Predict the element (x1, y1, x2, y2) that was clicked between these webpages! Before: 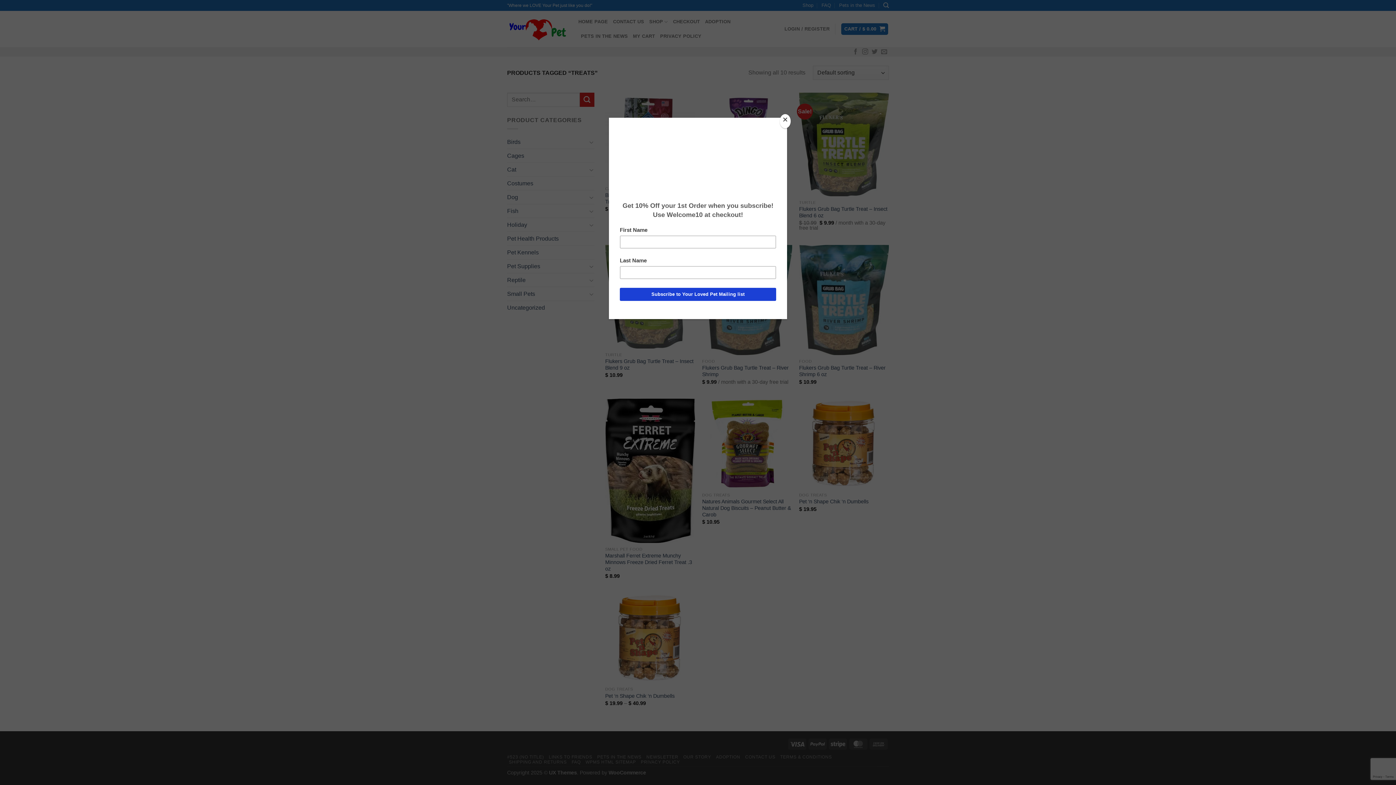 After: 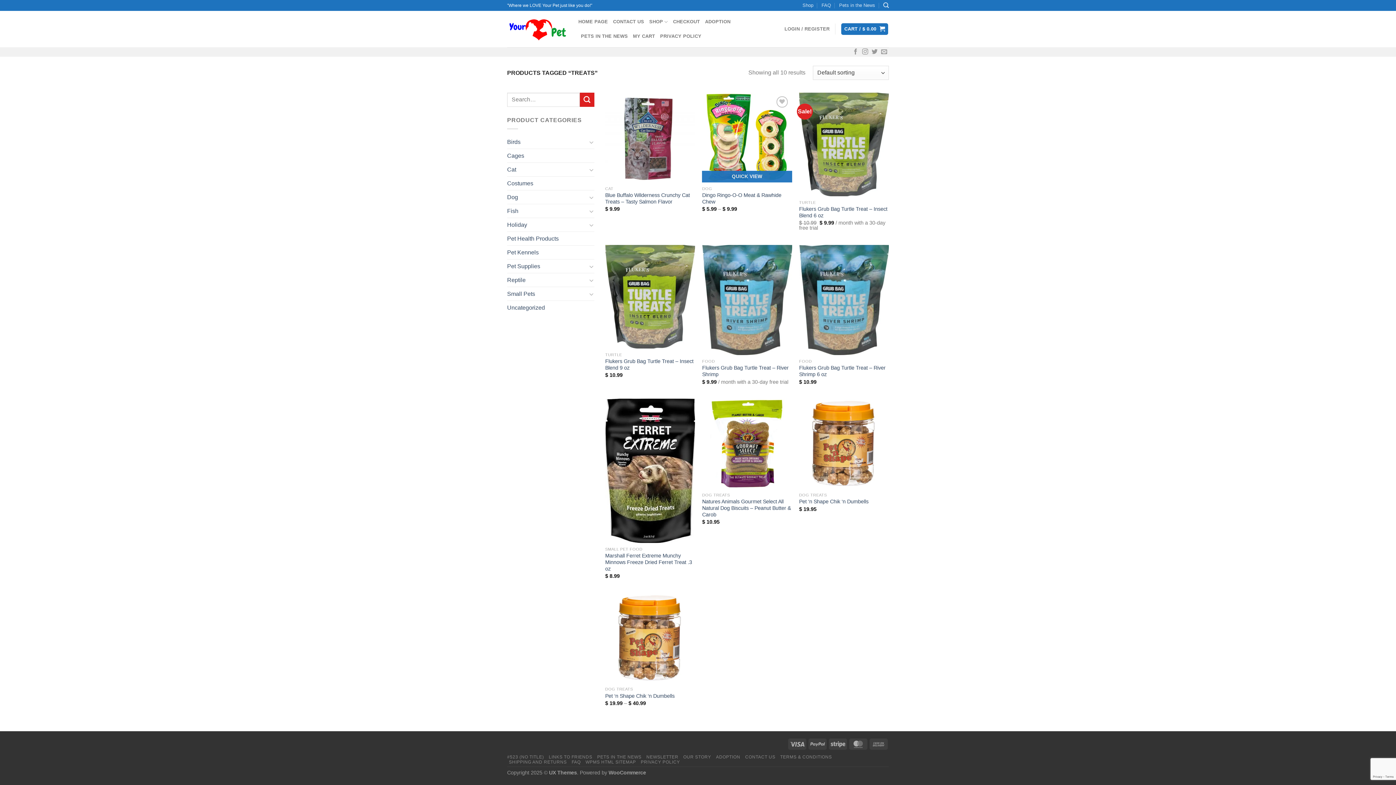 Action: label: Close bbox: (780, 114, 790, 128)